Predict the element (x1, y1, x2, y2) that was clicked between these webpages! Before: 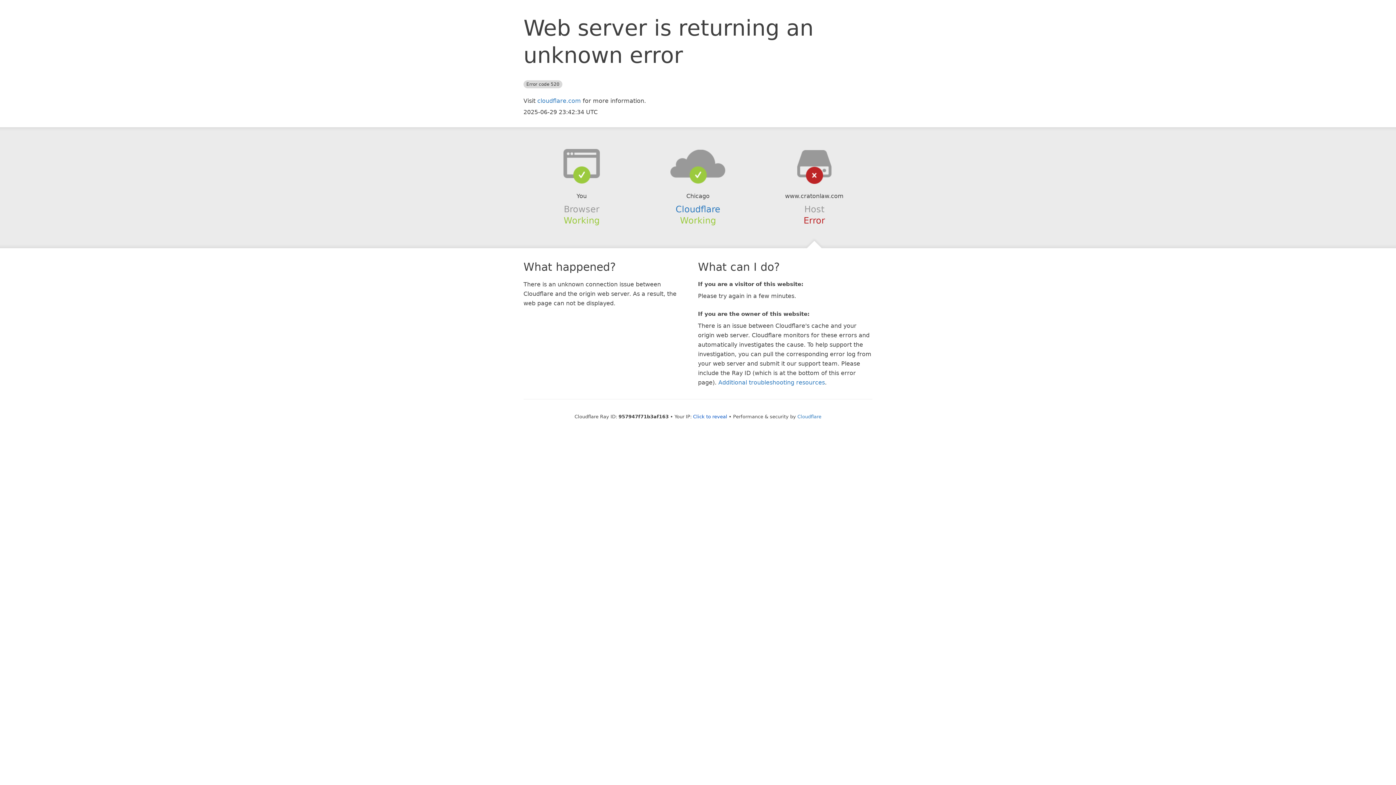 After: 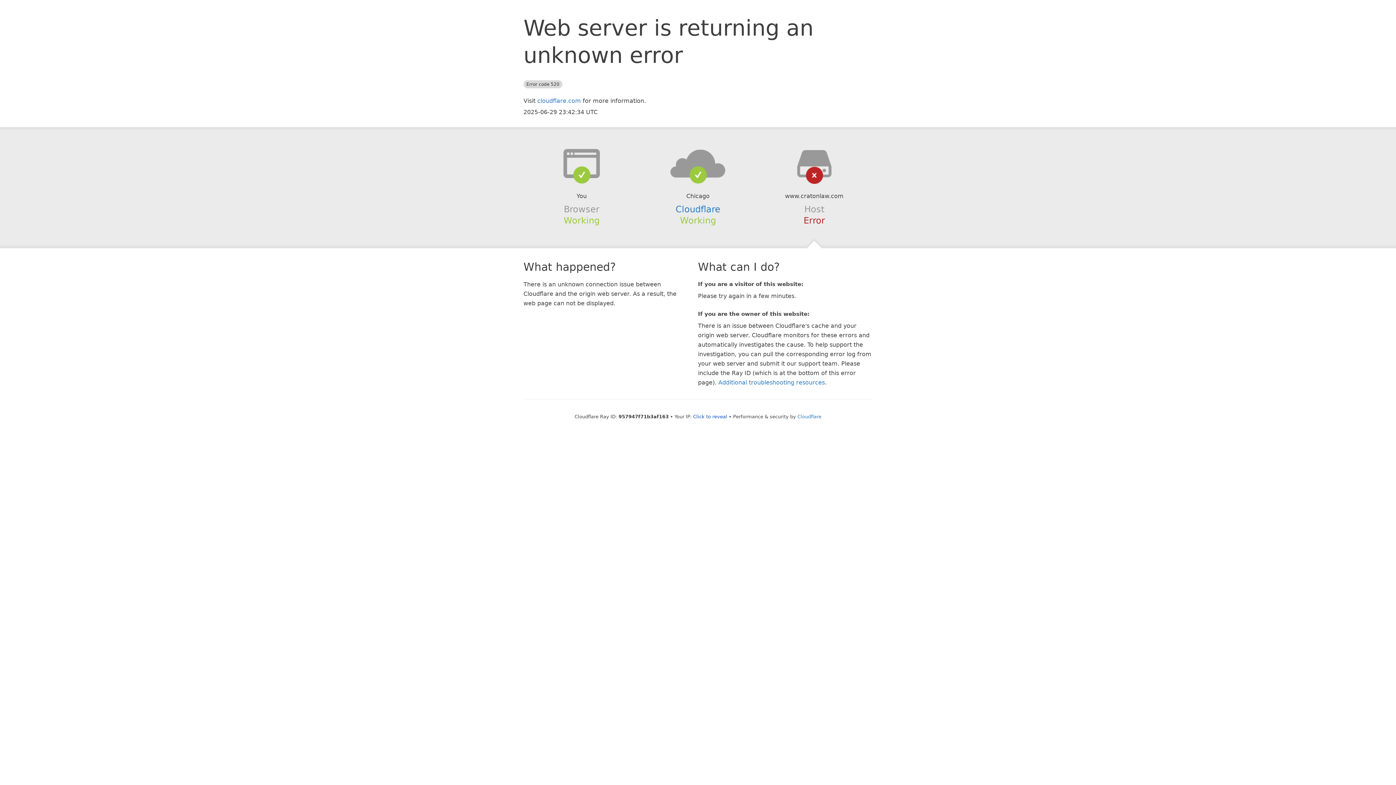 Action: bbox: (639, 148, 756, 178)